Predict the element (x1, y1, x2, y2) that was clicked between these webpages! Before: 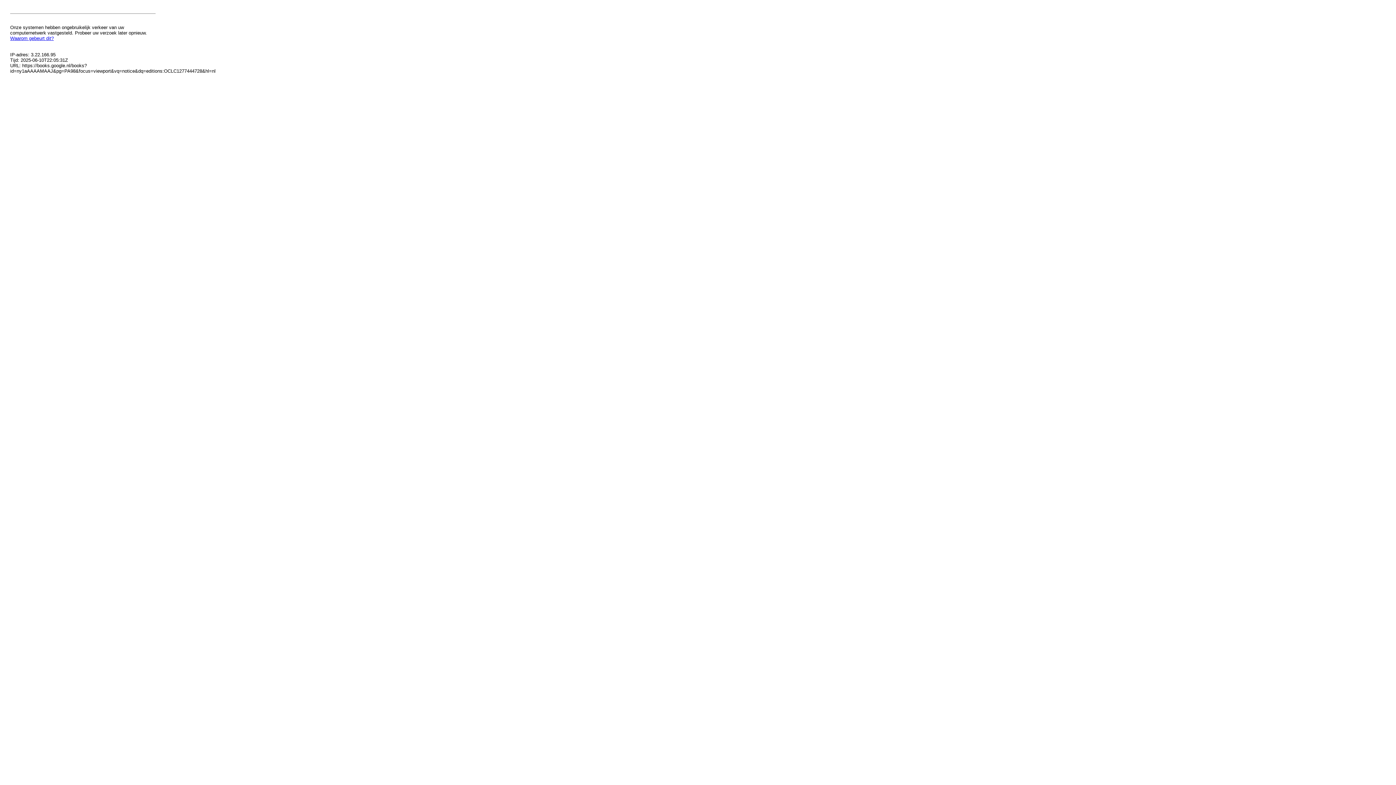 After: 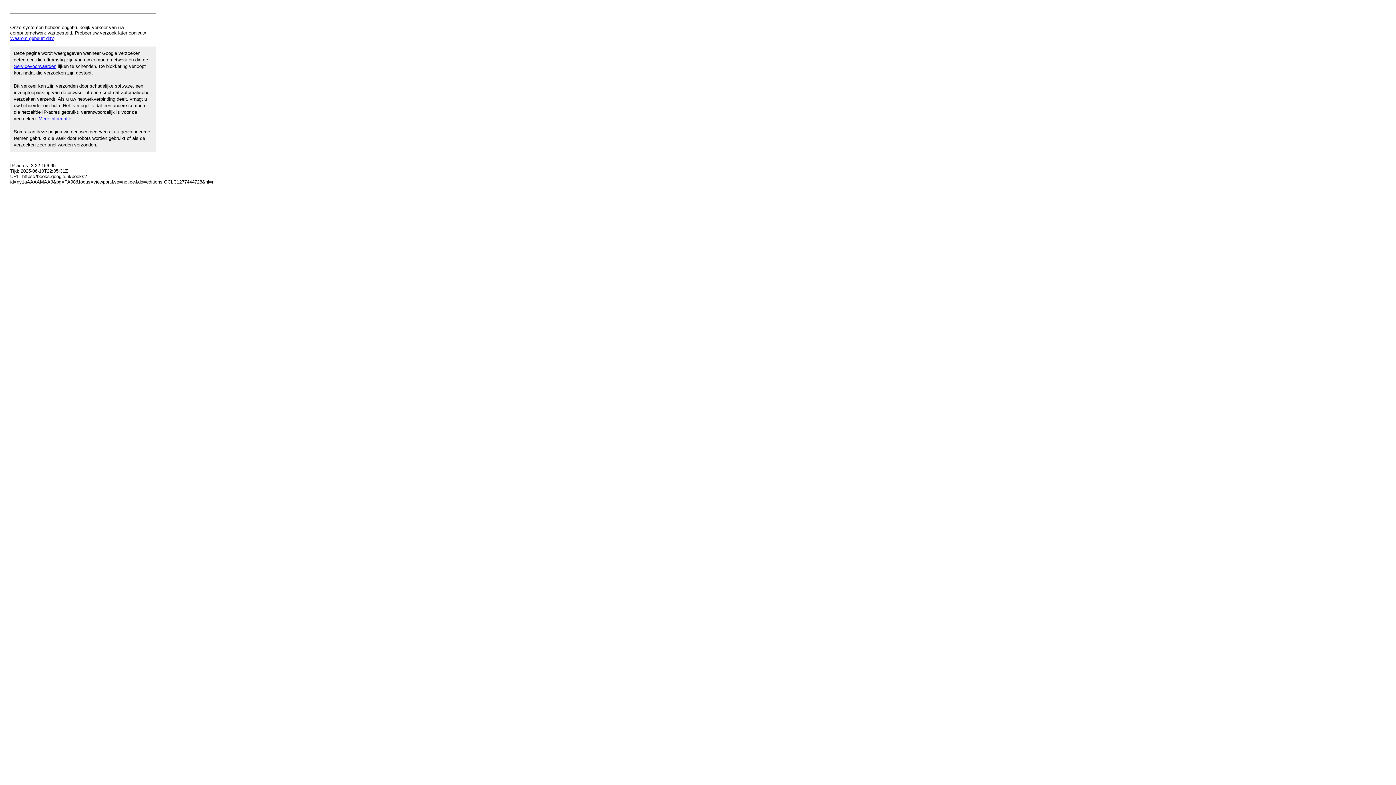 Action: label: Waarom gebeurt dit? bbox: (10, 35, 53, 41)